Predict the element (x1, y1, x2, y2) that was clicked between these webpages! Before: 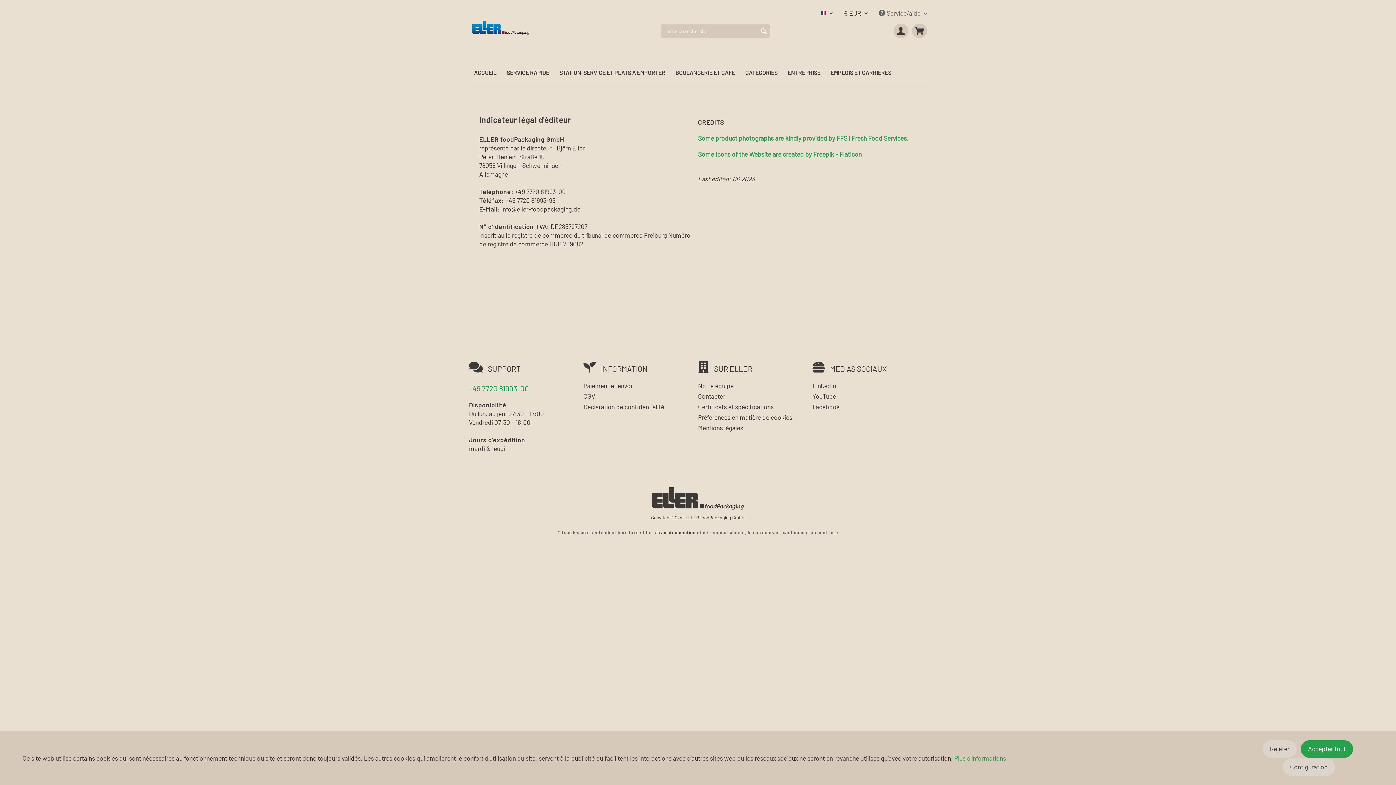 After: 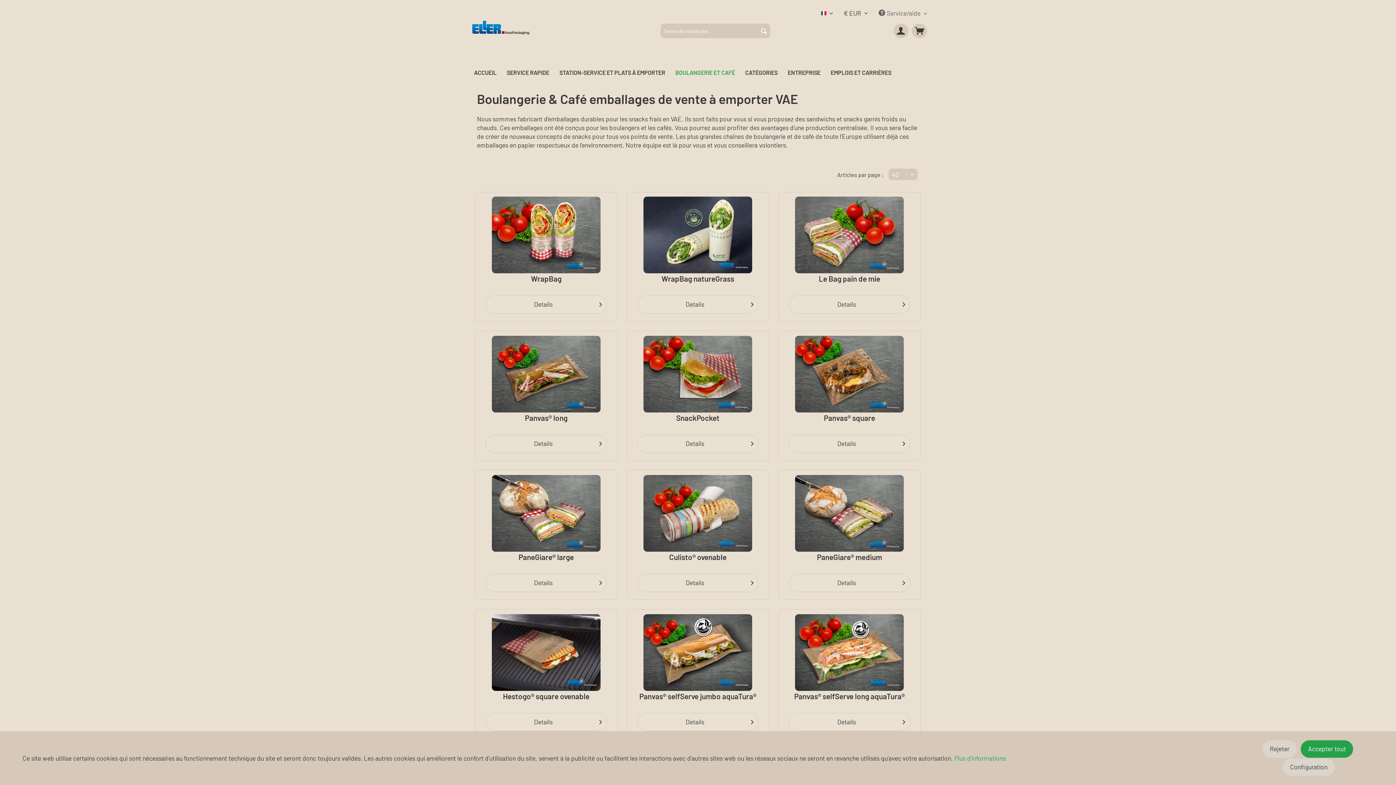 Action: label: Boulangerie et café bbox: (670, 65, 740, 80)